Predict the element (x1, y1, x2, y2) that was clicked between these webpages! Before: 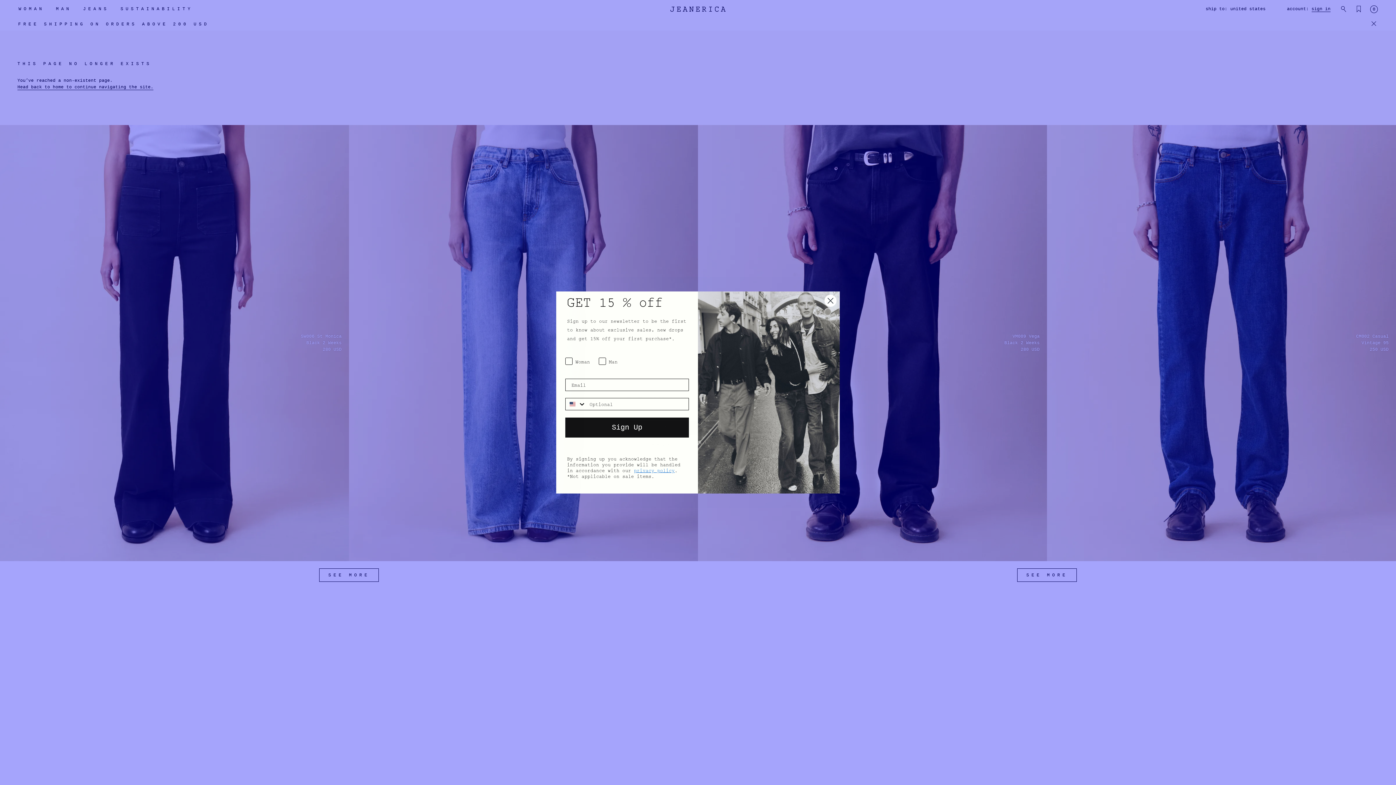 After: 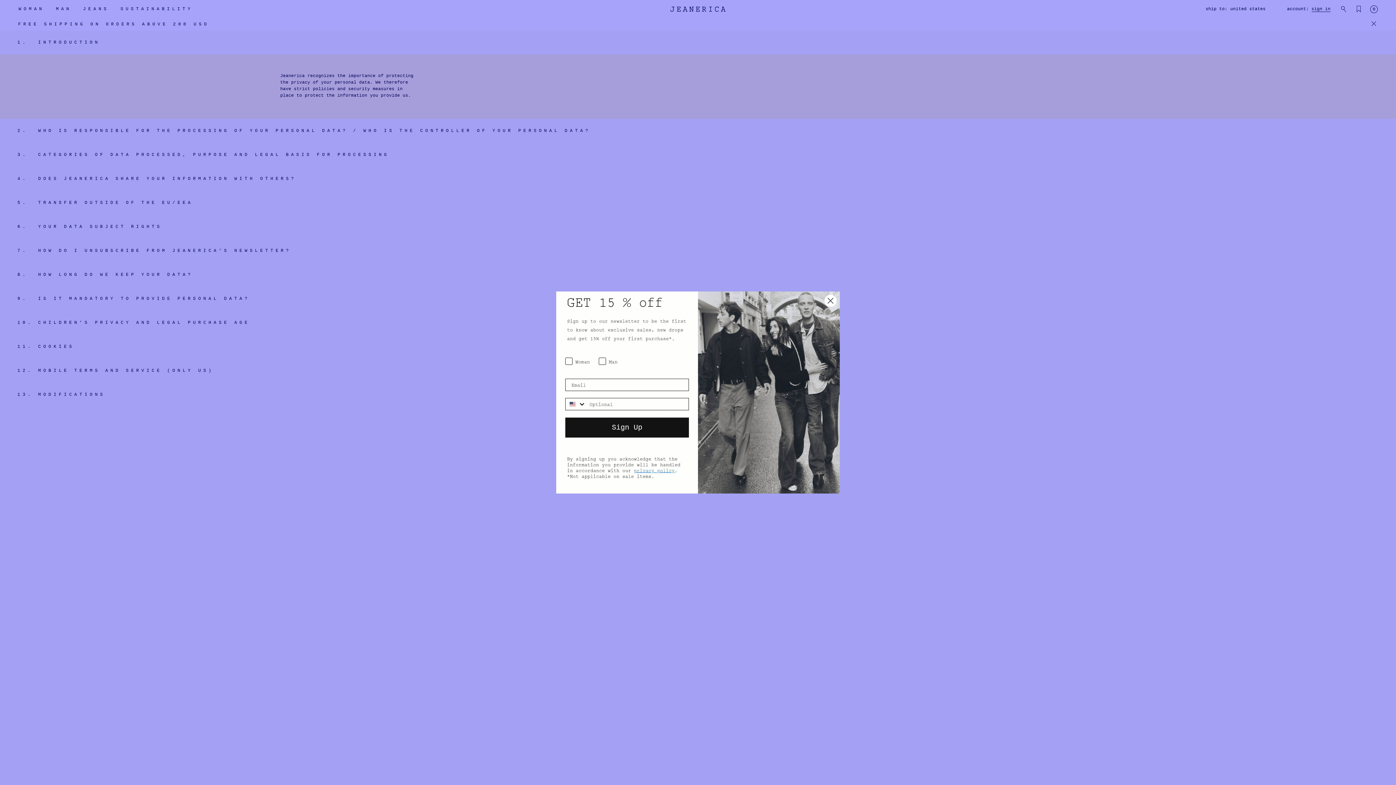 Action: label: privacy policy bbox: (634, 481, 674, 487)